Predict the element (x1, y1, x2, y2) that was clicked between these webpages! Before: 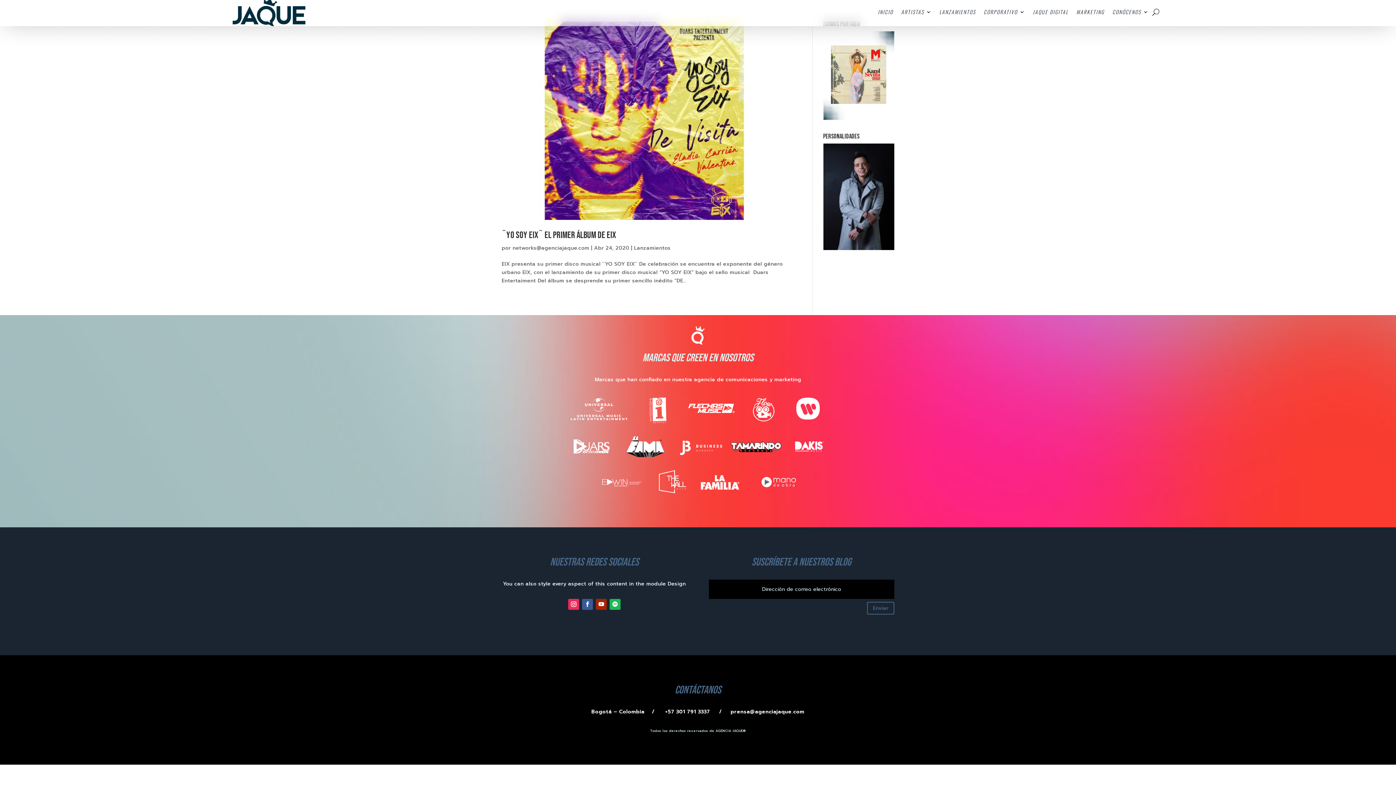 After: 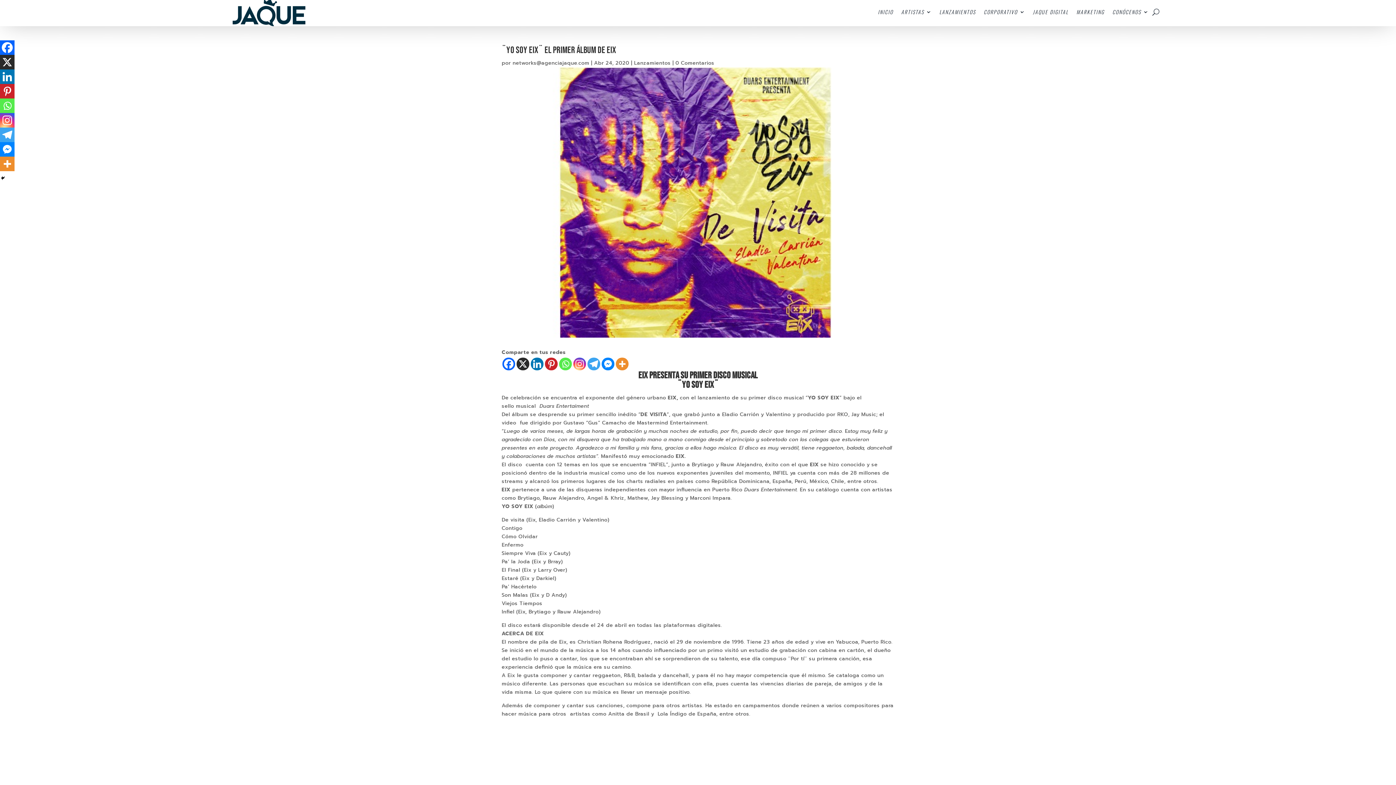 Action: bbox: (501, 229, 616, 241) label: ¨YO SOY EIX¨ El primer Álbum de EIX